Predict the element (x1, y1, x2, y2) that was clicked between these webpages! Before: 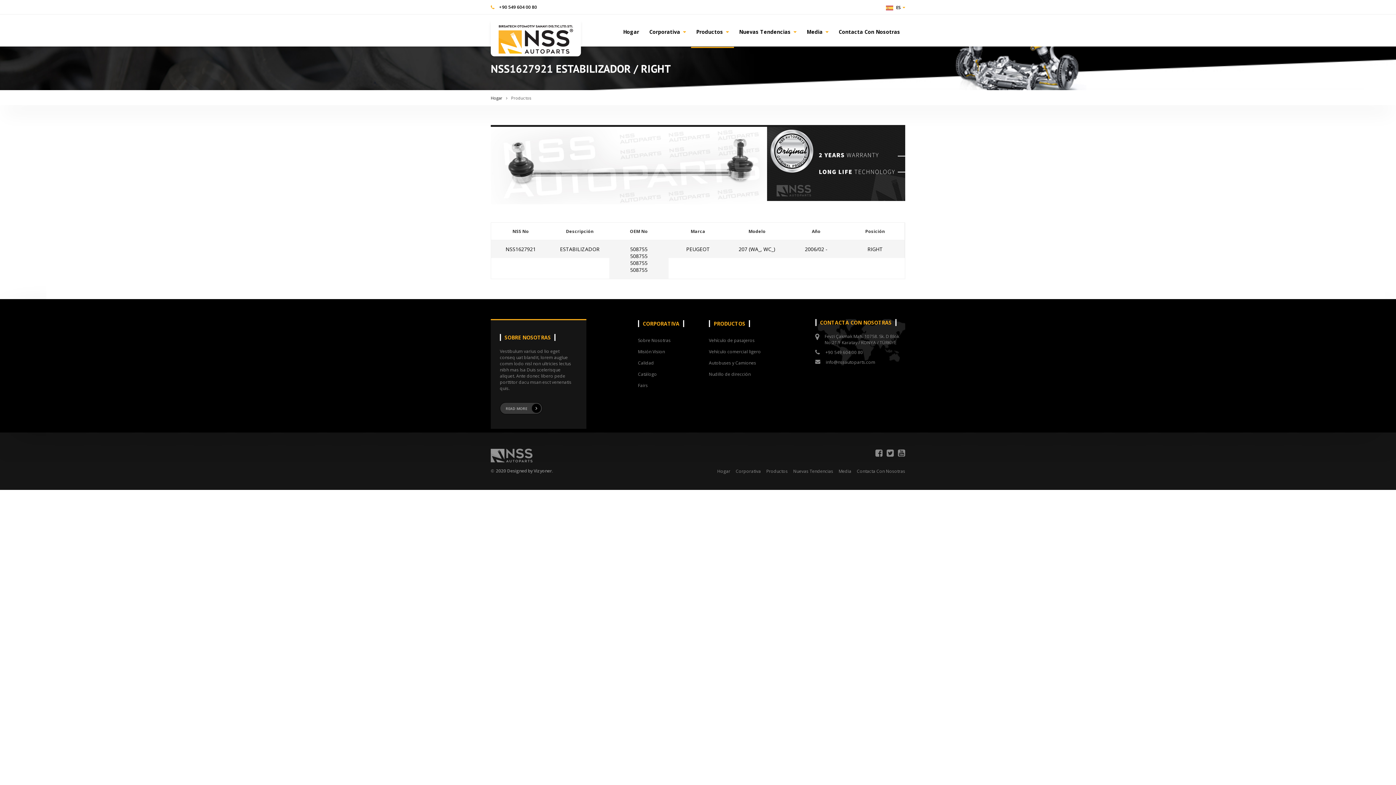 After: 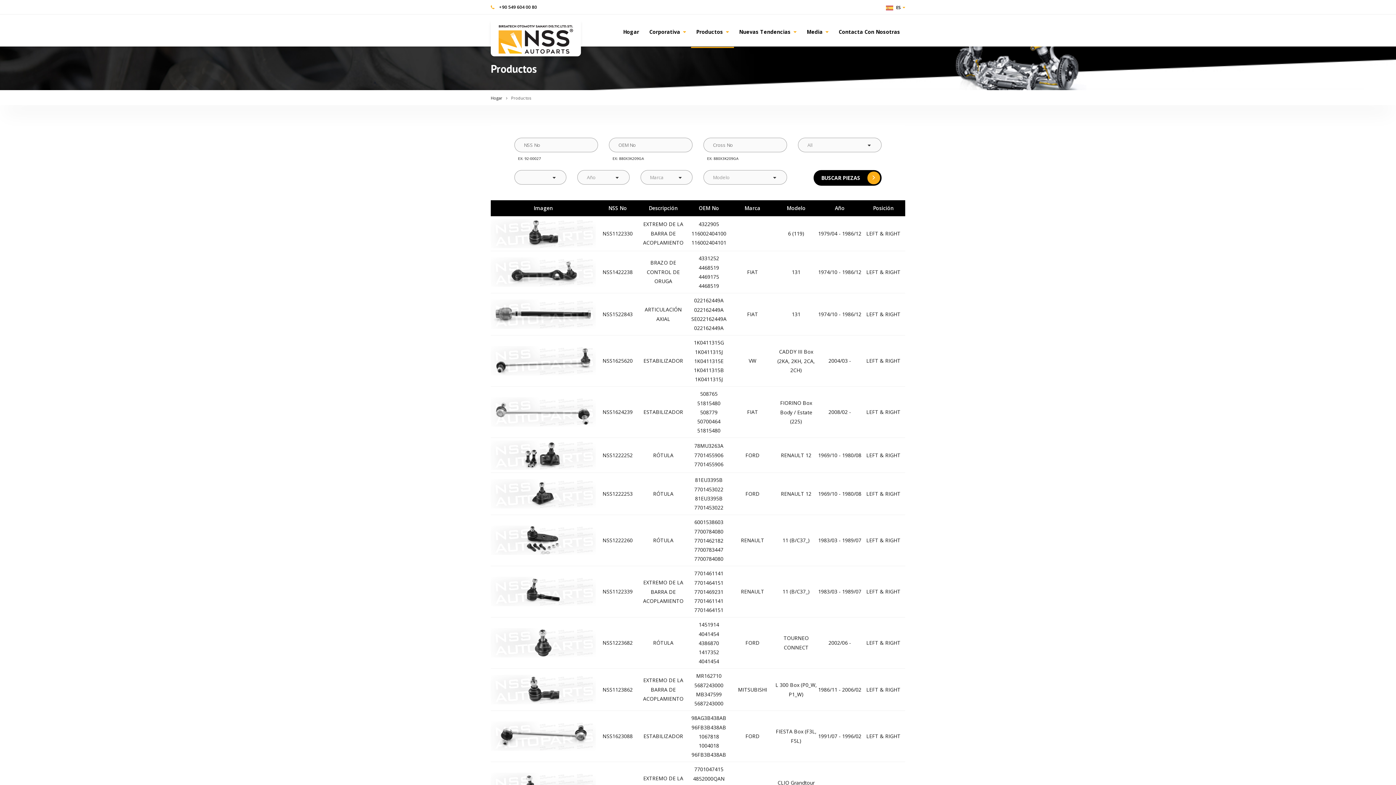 Action: label: Productos bbox: (511, 95, 531, 100)